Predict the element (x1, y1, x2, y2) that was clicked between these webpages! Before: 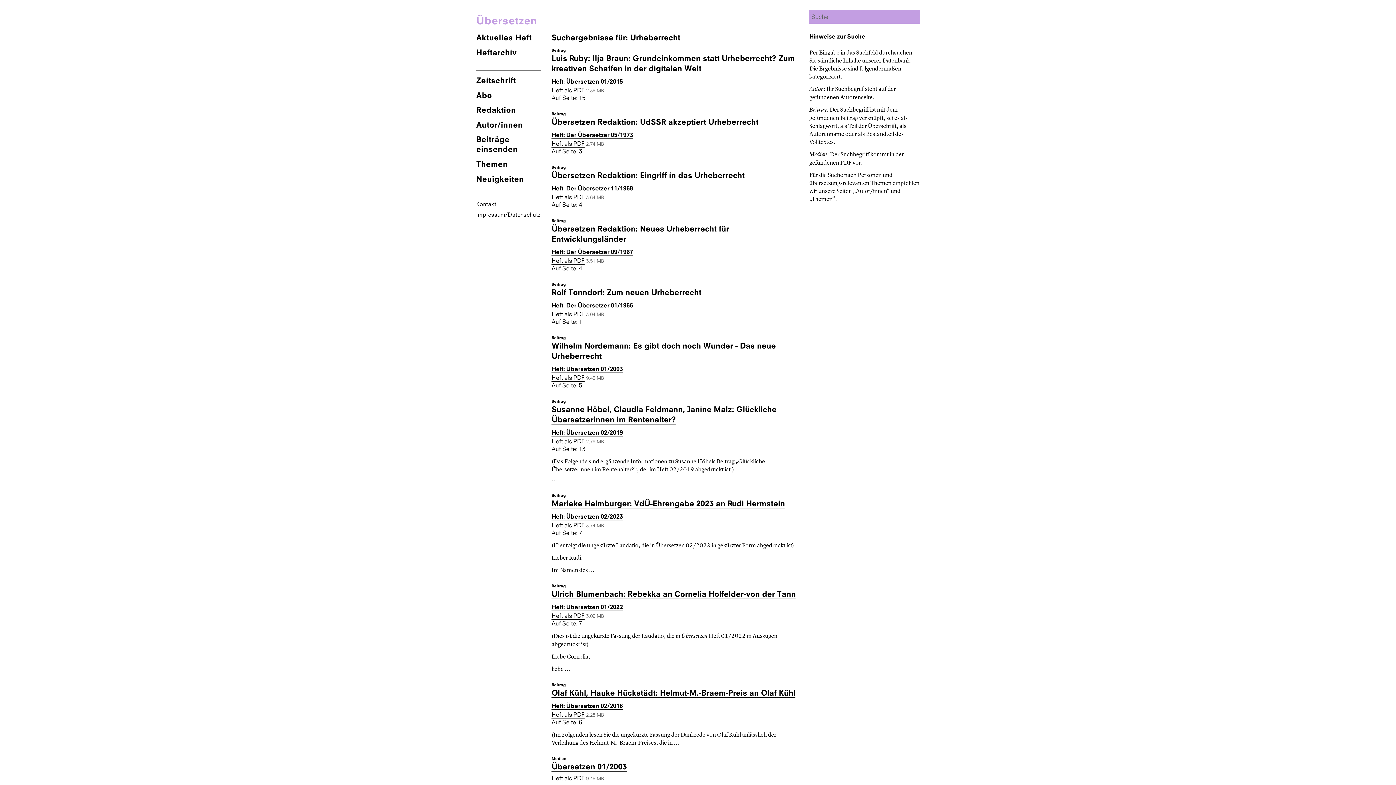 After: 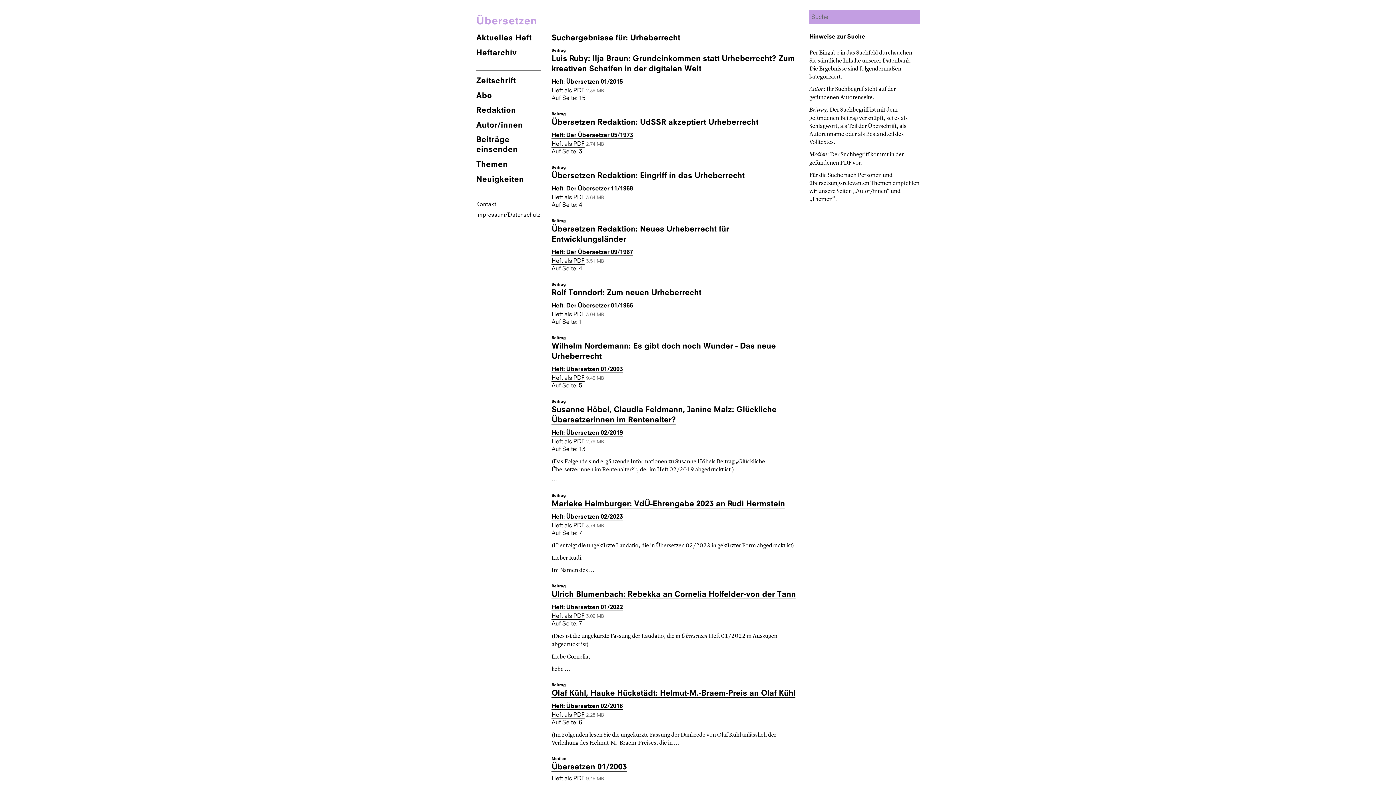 Action: label: Heft als PDF bbox: (551, 140, 584, 147)